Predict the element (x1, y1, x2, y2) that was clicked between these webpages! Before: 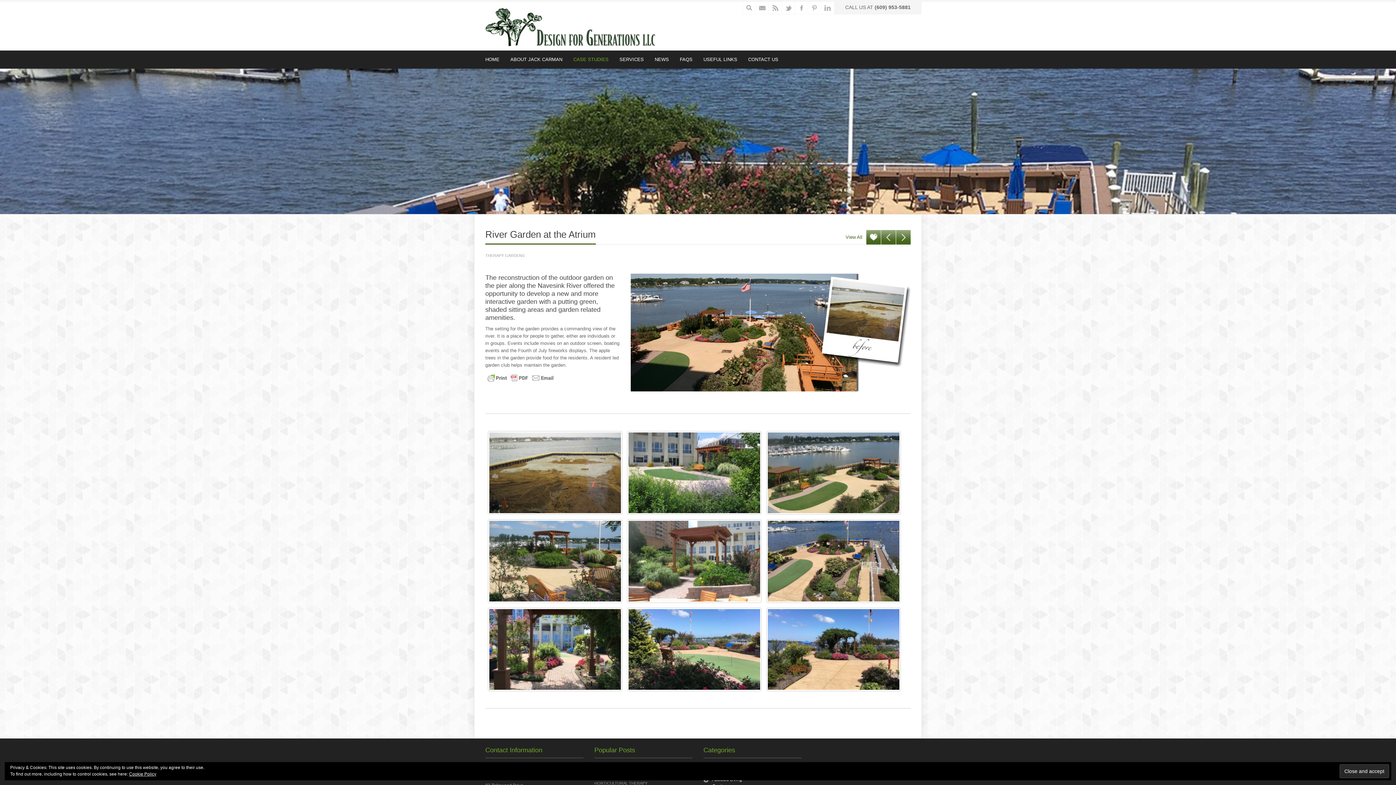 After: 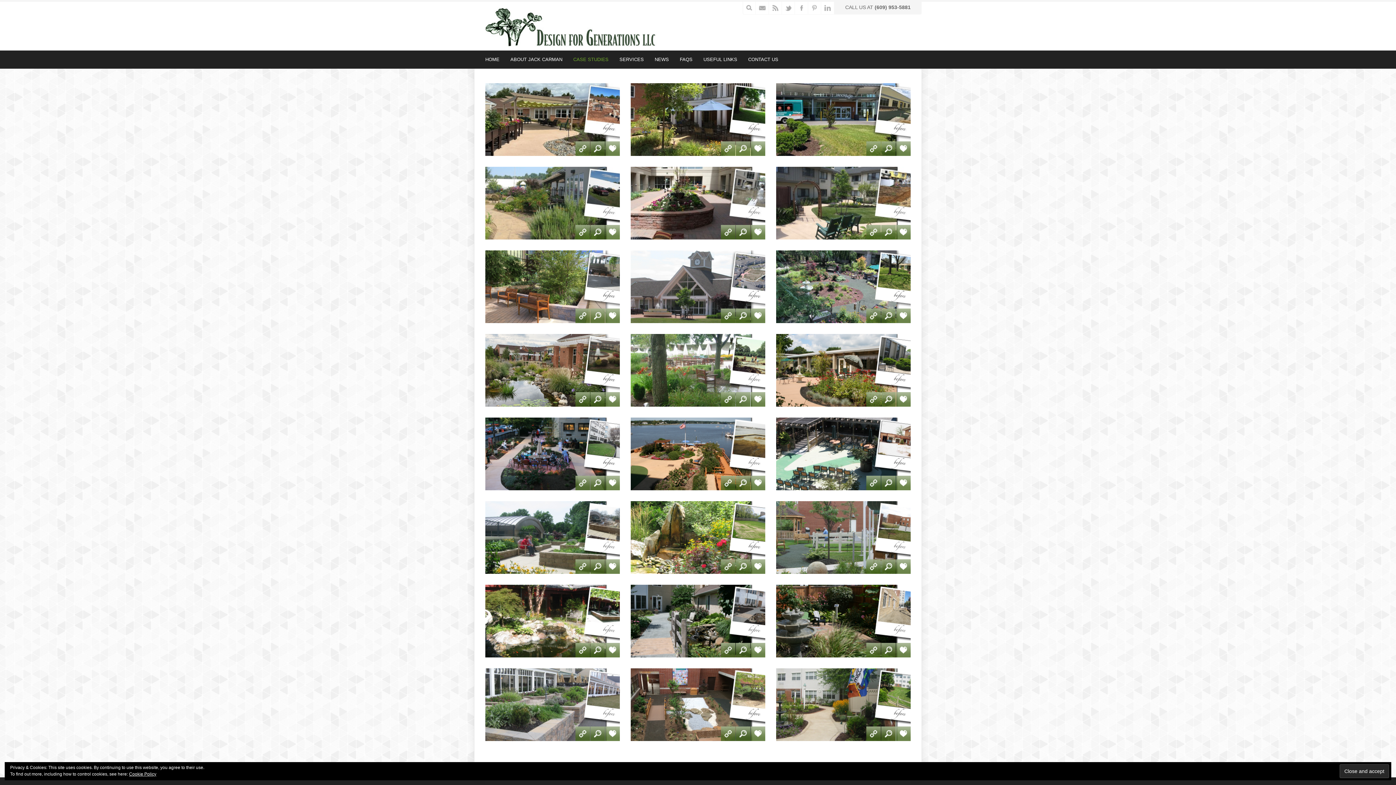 Action: label: THERAPY GARDENS bbox: (485, 252, 524, 259)